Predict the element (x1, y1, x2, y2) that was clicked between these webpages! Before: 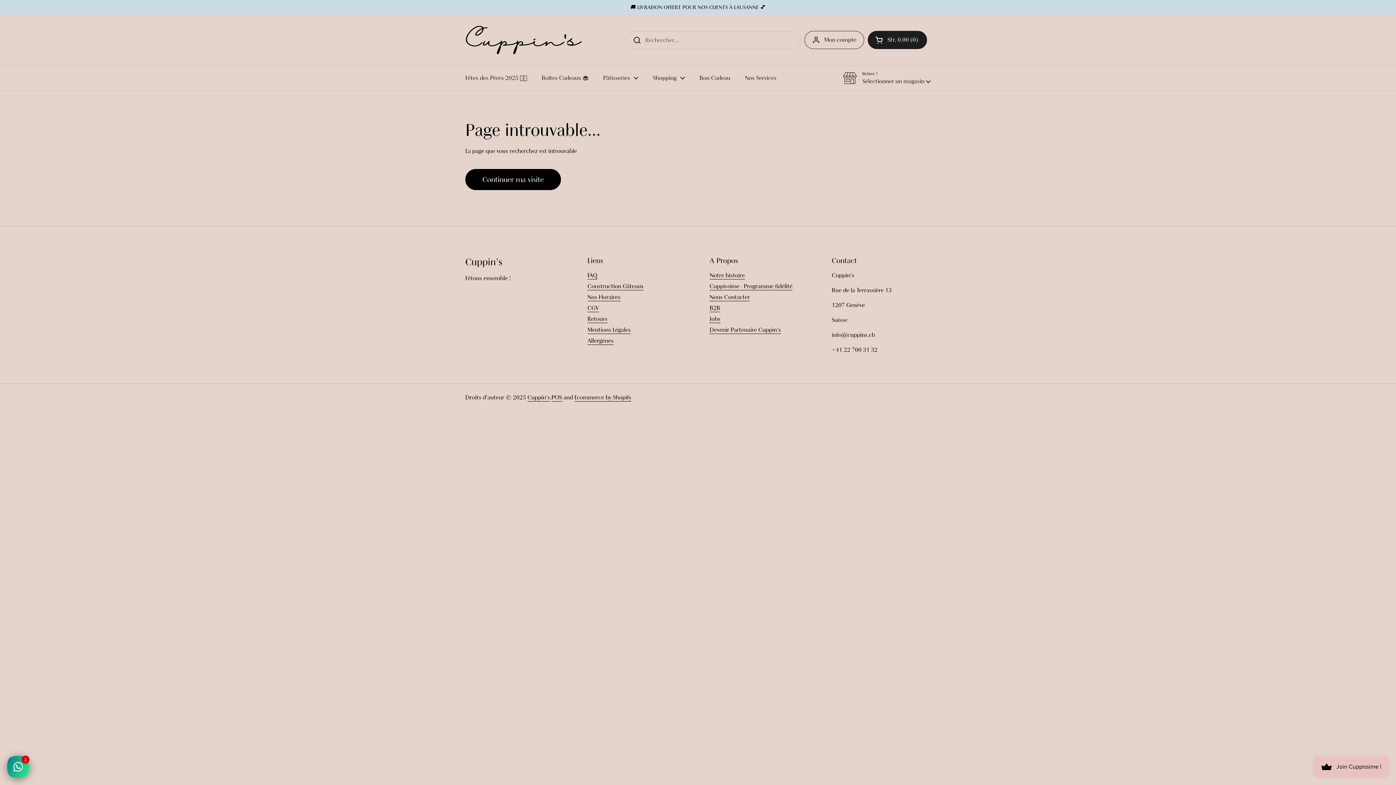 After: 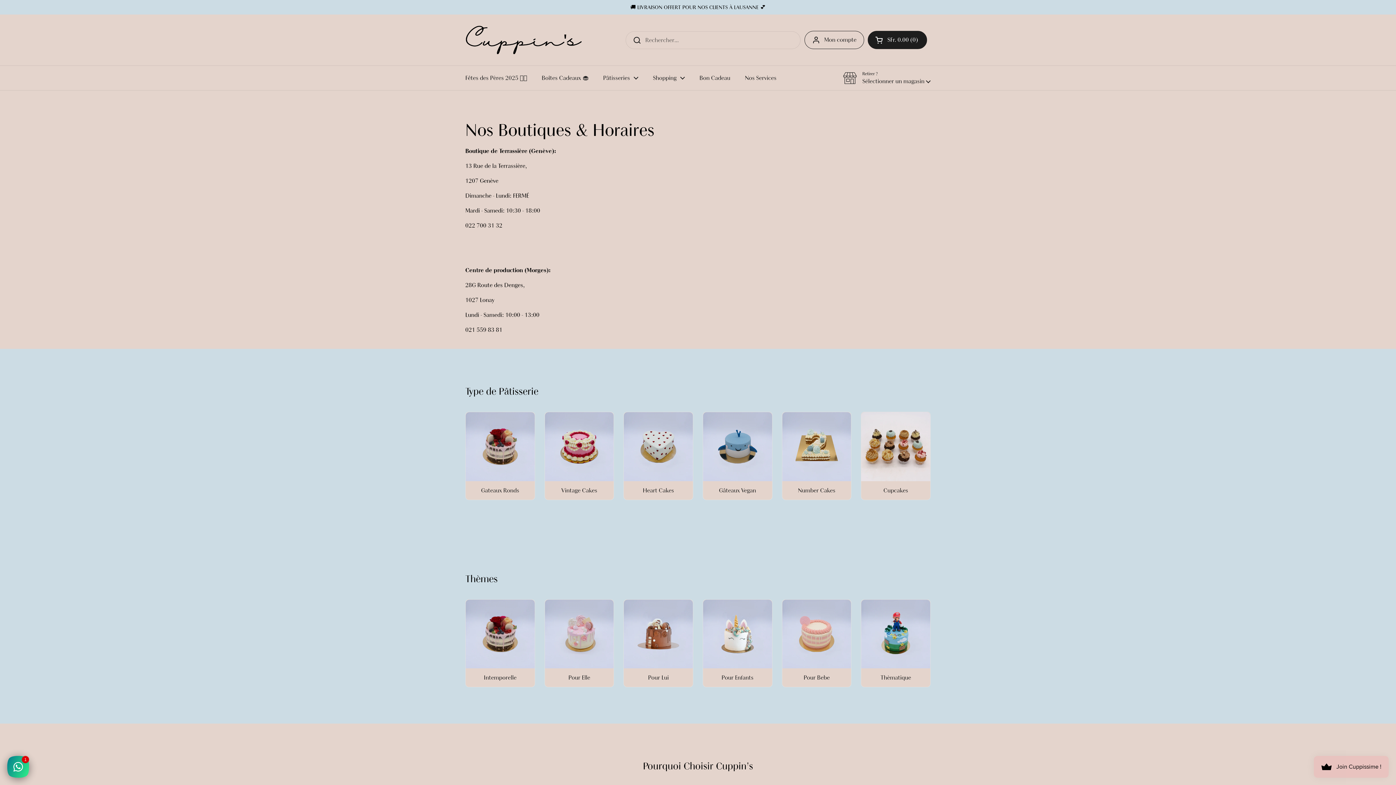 Action: label: Nos Horaires bbox: (587, 293, 620, 301)